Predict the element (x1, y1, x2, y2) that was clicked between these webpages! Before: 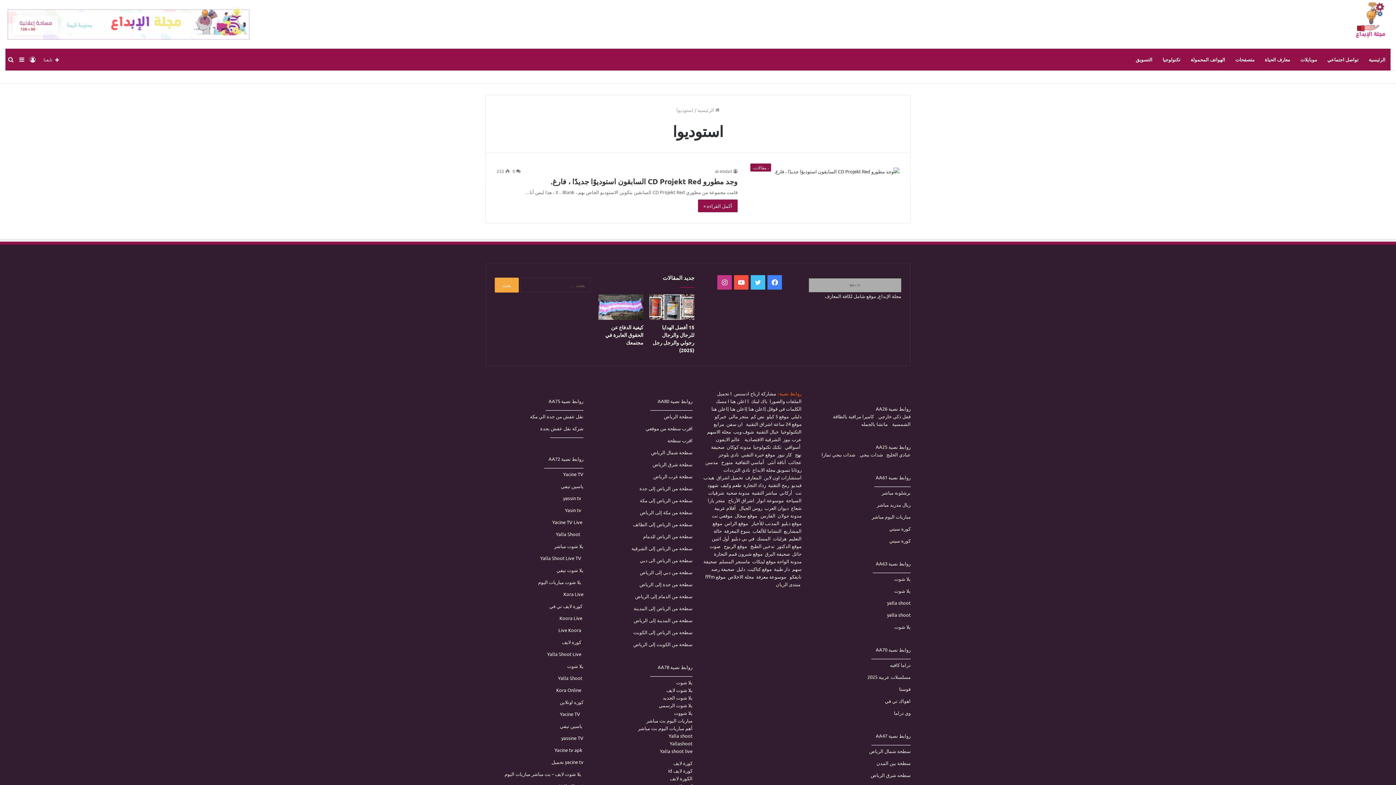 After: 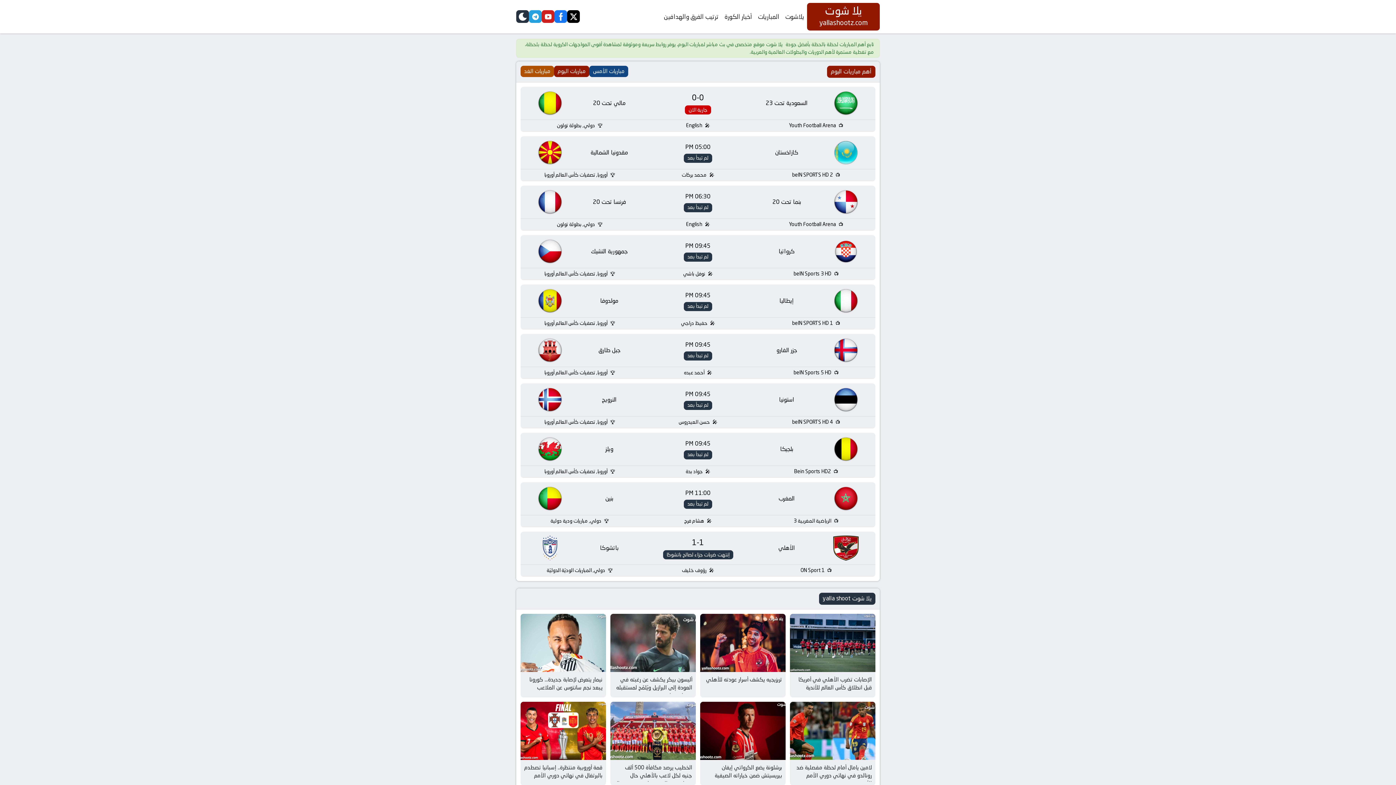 Action: label: يلا شووت bbox: (674, 710, 692, 716)